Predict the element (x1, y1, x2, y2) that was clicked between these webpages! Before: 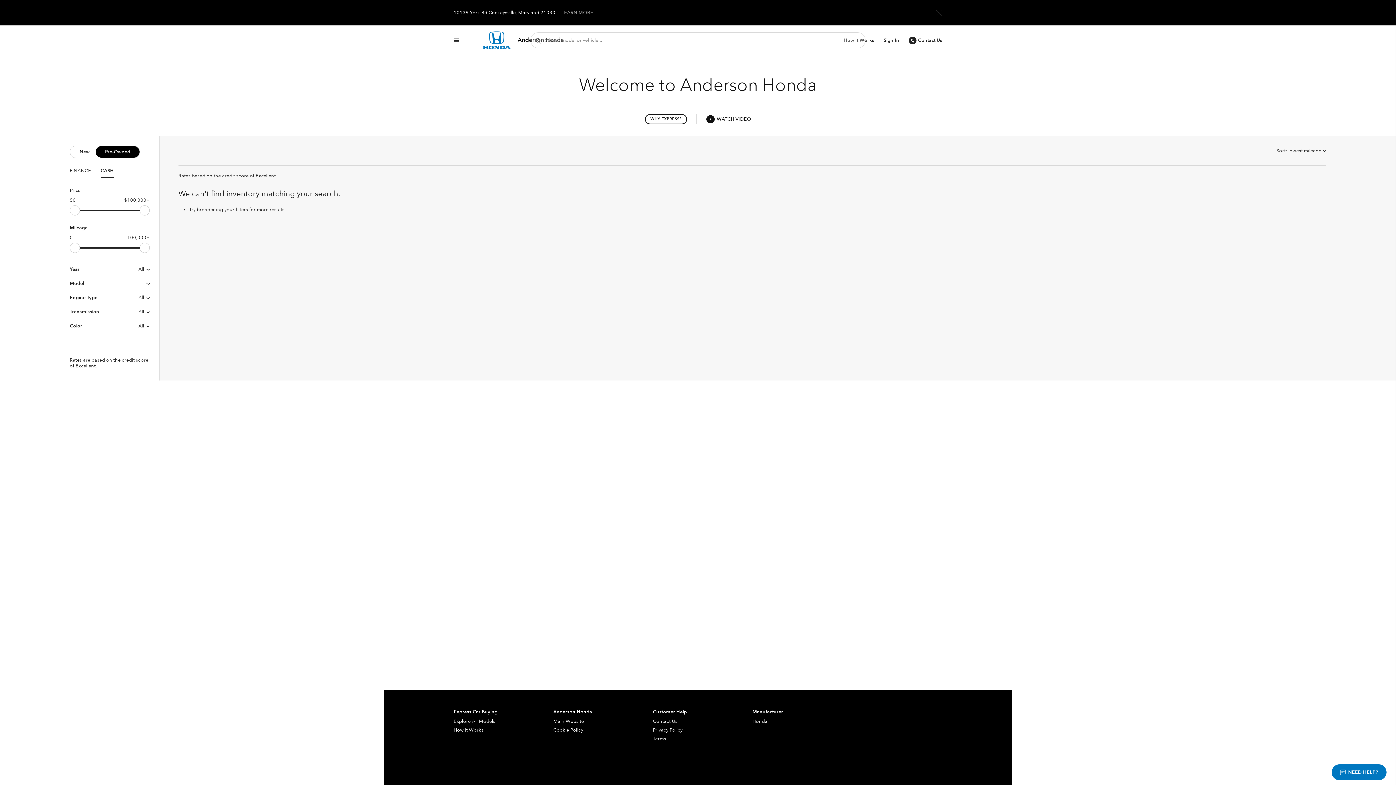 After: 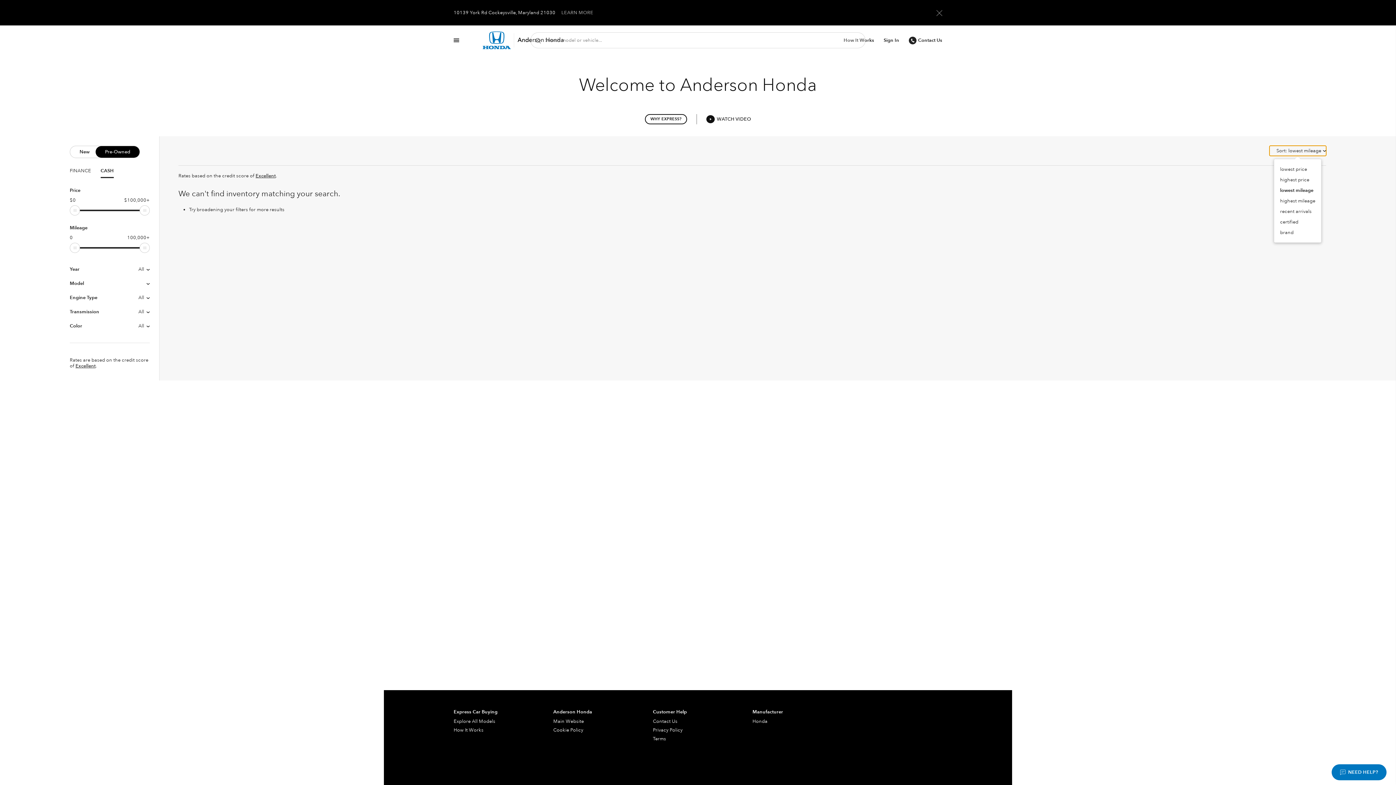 Action: bbox: (1269, 145, 1326, 156) label: Sort: 
lowest mileage